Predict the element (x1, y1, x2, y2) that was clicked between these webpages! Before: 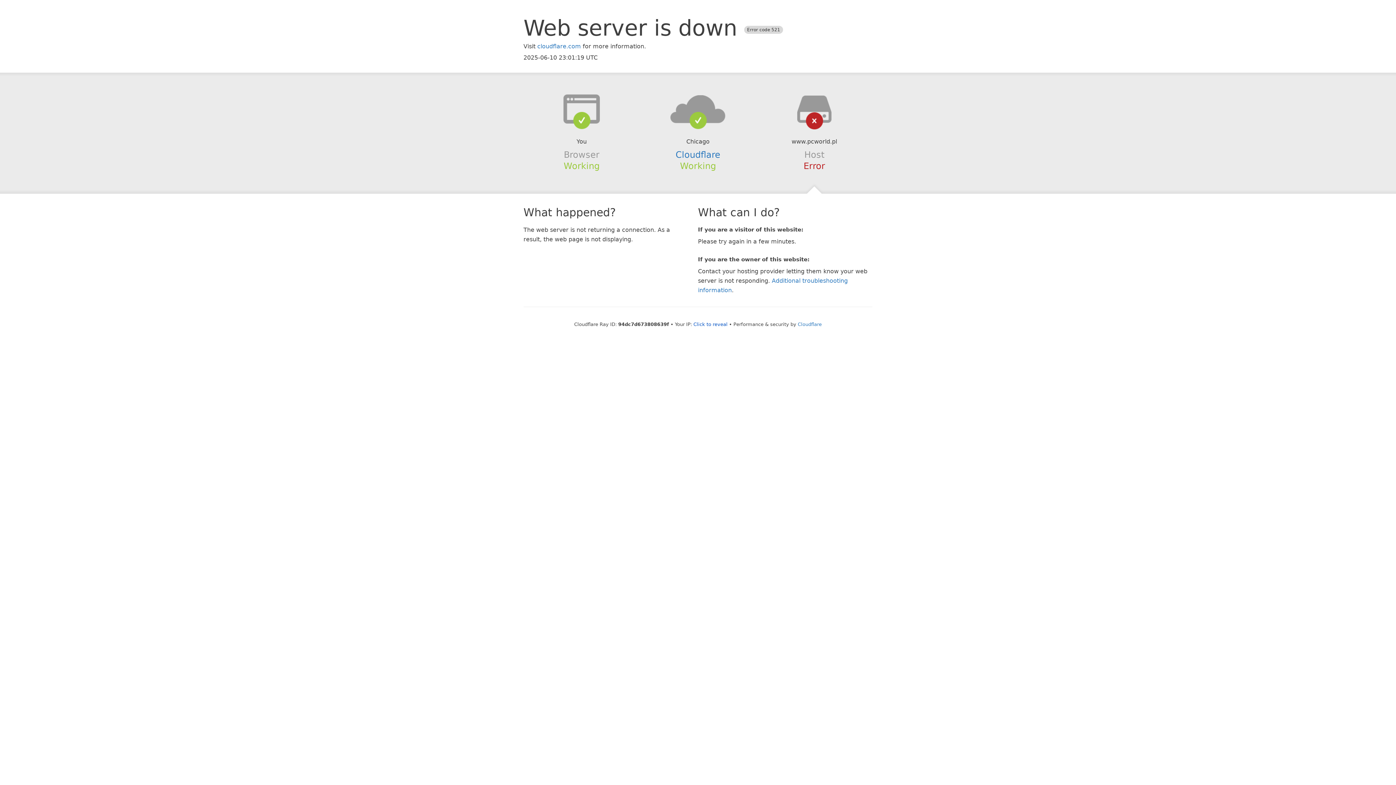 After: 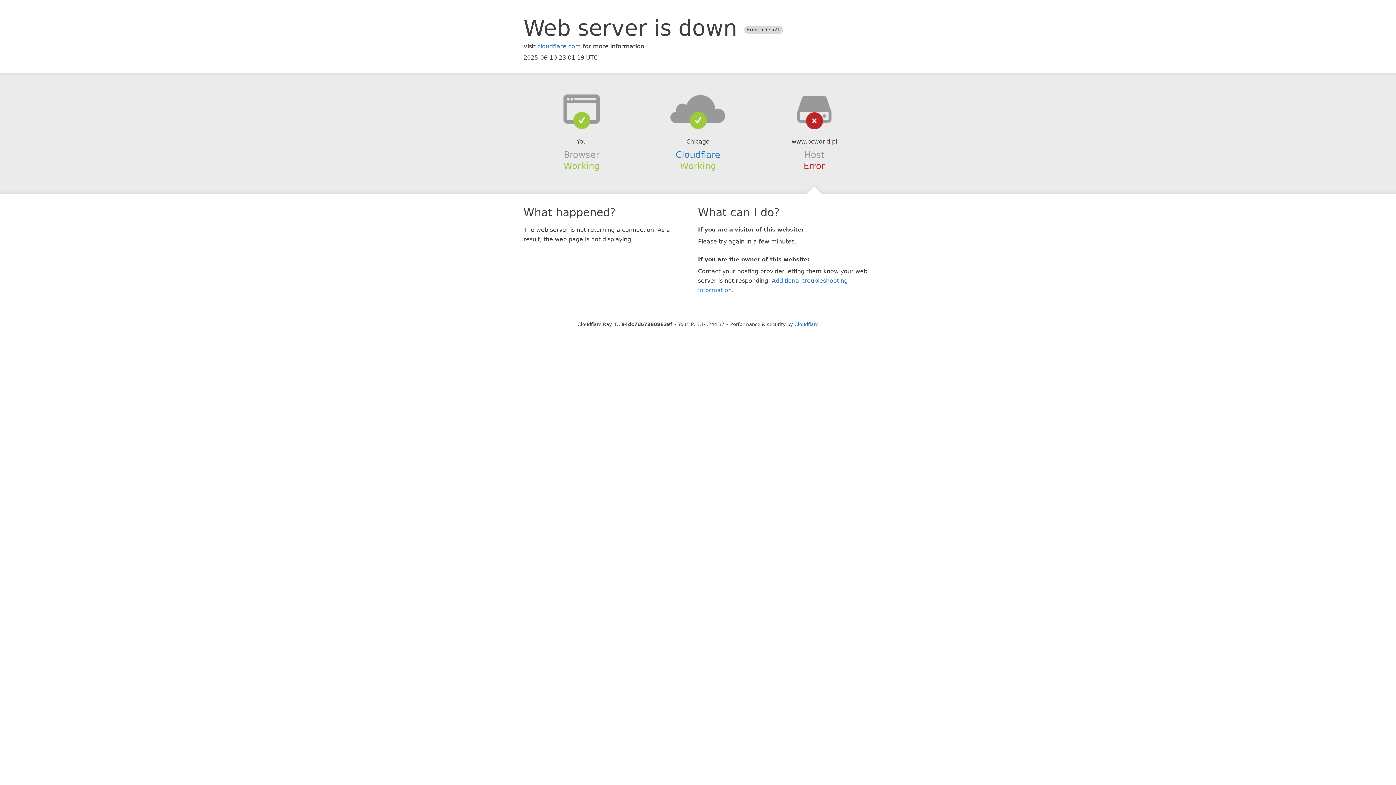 Action: bbox: (693, 321, 727, 327) label: Click to reveal